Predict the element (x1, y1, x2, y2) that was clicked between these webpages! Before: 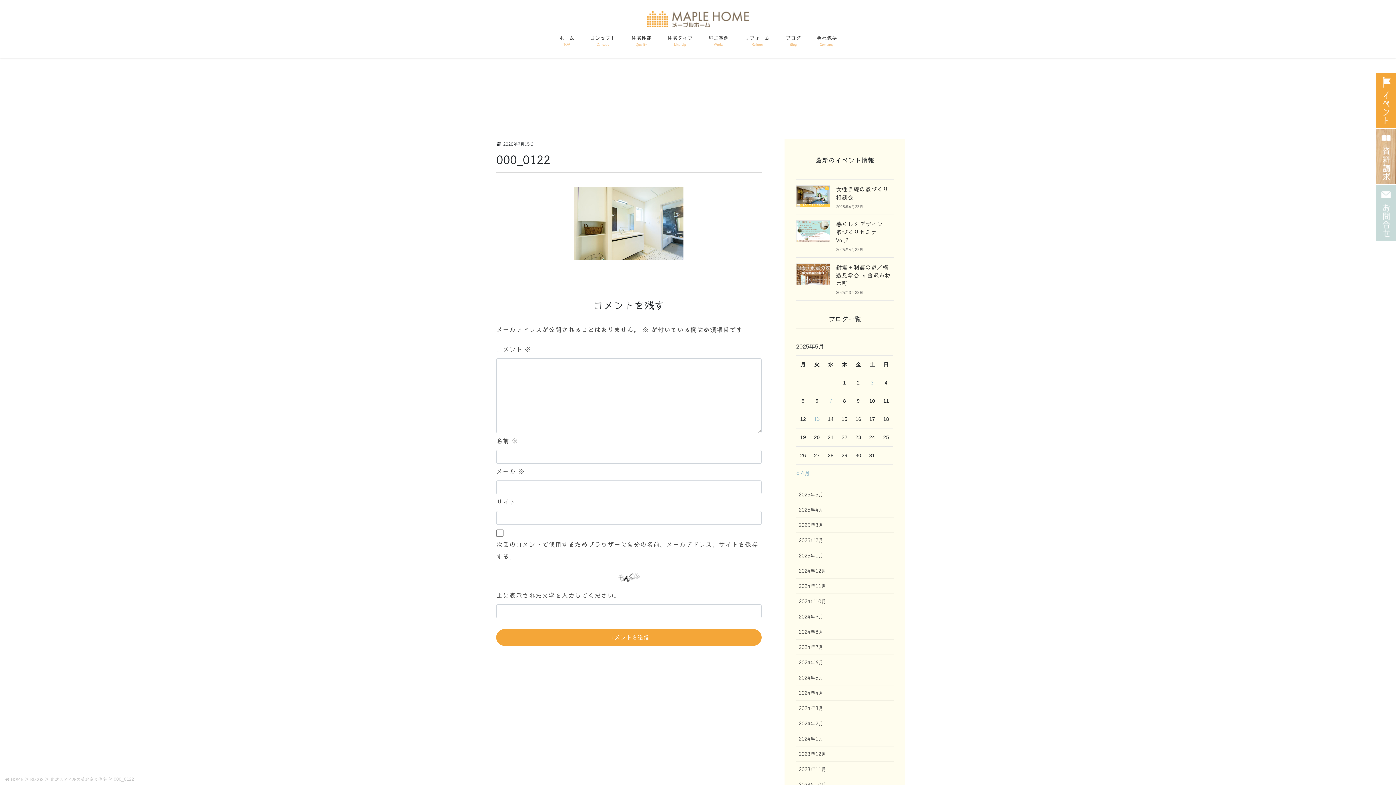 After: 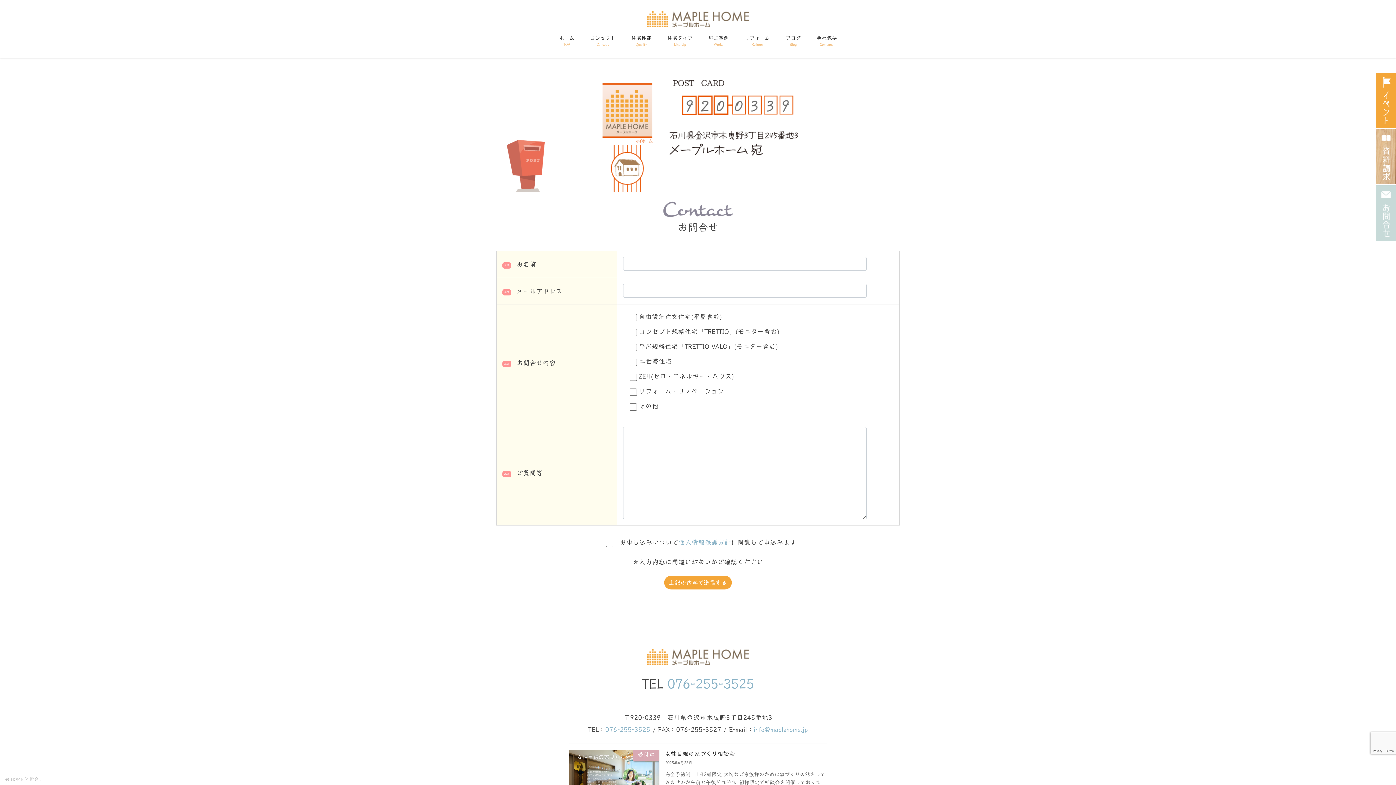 Action: bbox: (1376, 185, 1396, 240)